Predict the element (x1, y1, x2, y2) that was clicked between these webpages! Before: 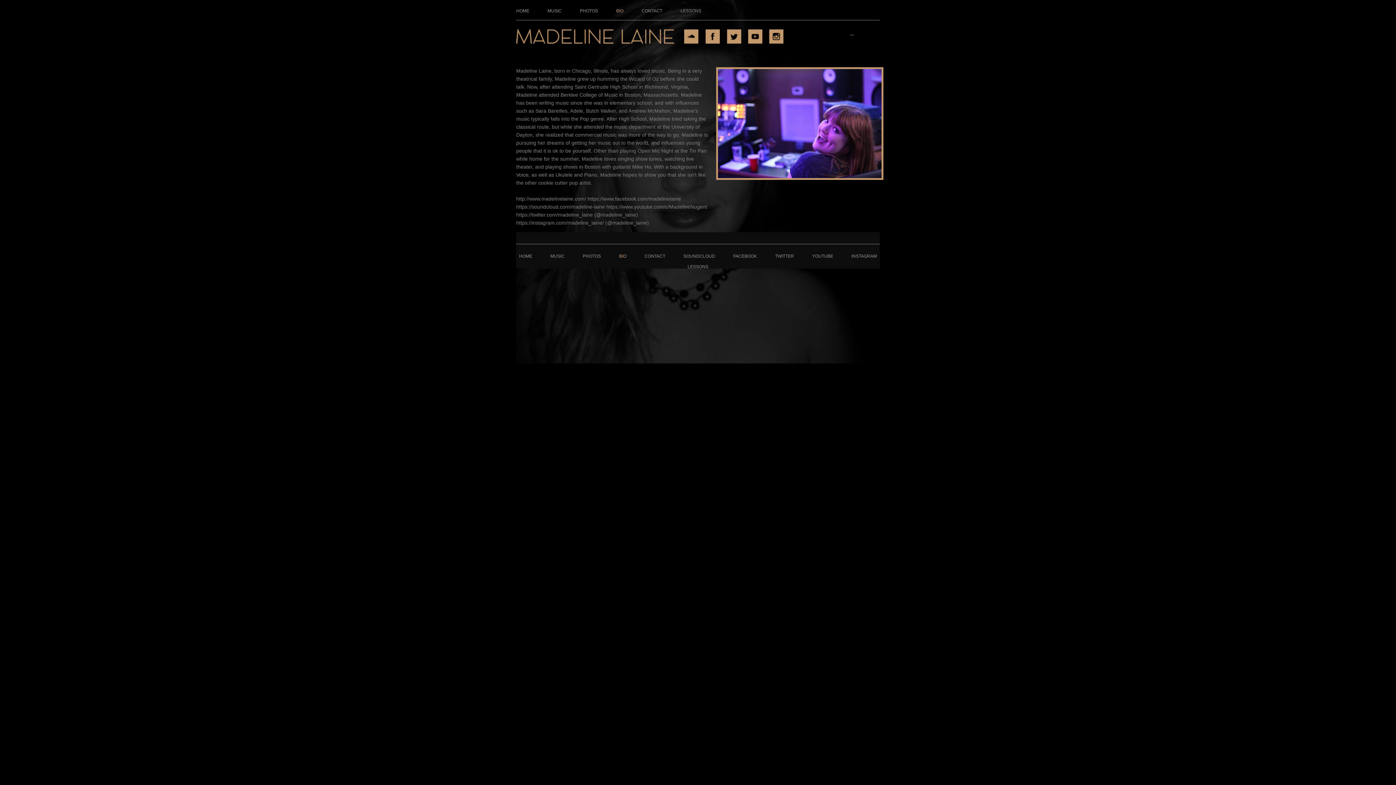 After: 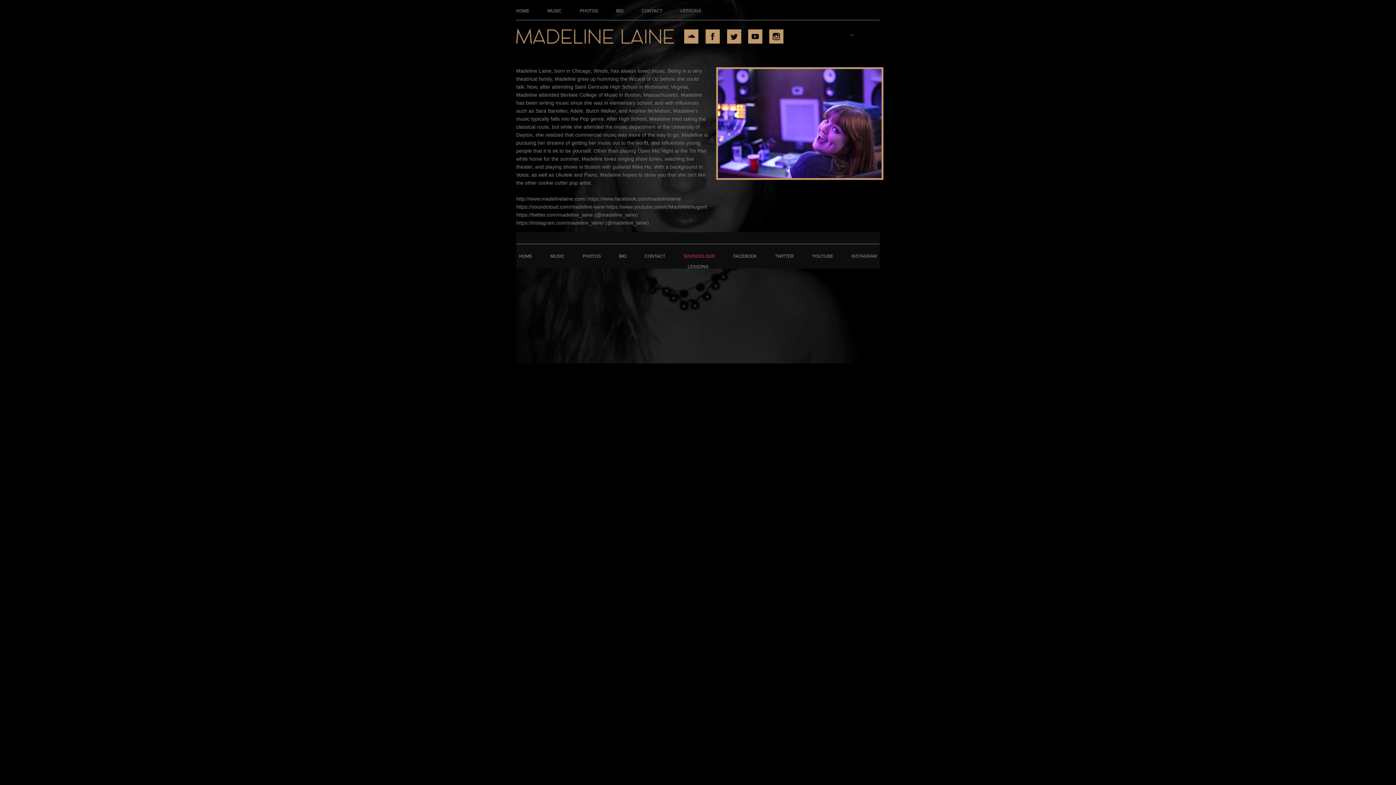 Action: bbox: (674, 249, 724, 260) label: SOUNDCLOUD